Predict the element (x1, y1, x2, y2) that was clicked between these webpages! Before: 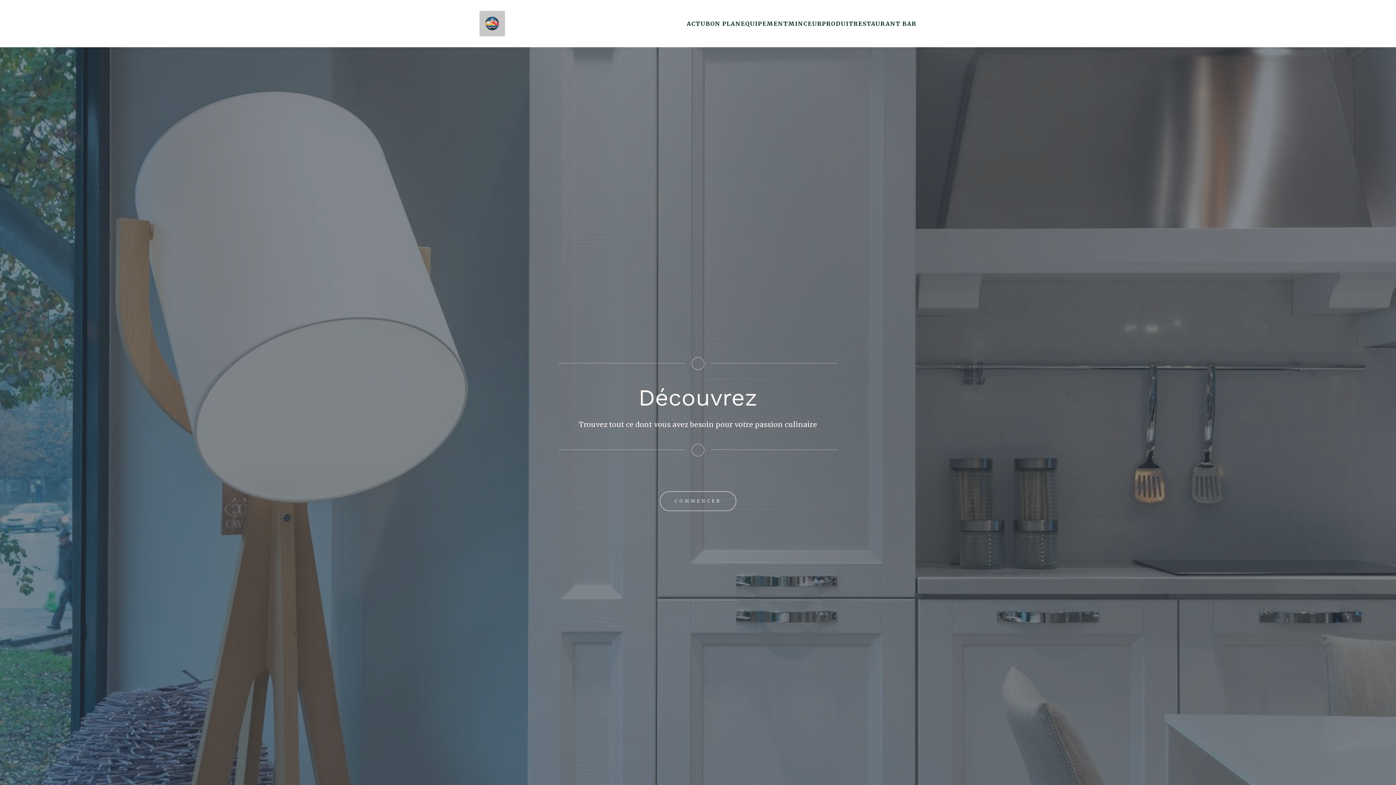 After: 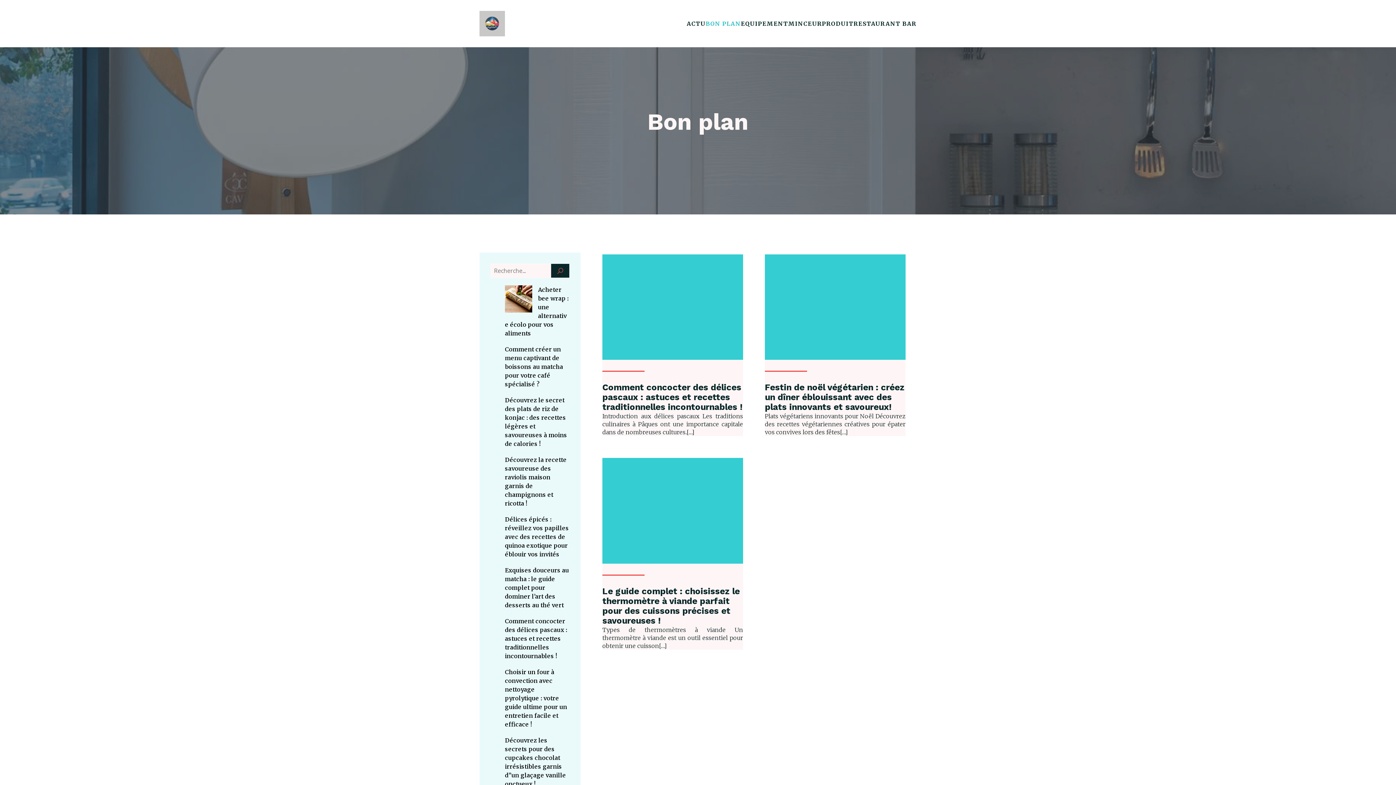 Action: label: BON PLAN bbox: (705, 15, 741, 31)